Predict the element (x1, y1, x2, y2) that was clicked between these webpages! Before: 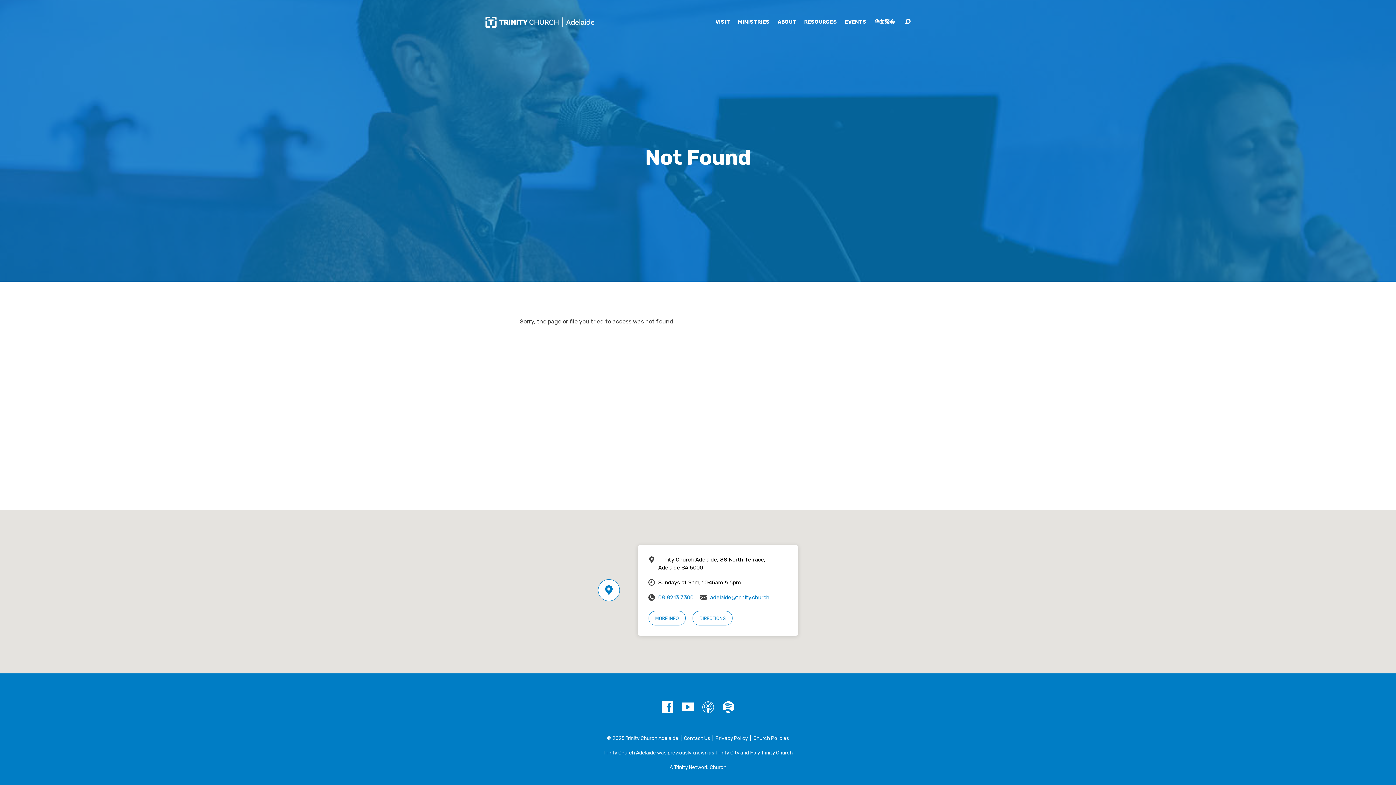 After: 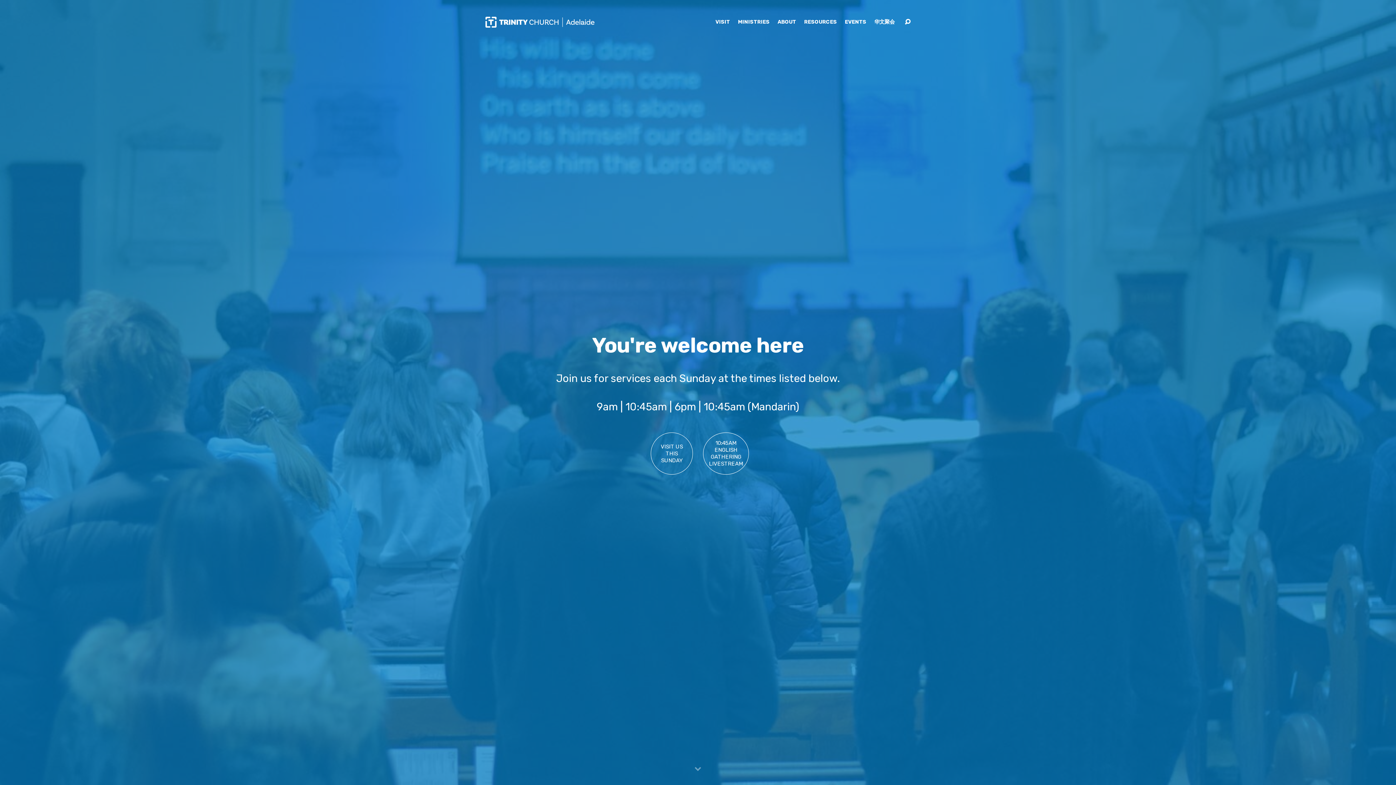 Action: bbox: (485, 16, 594, 27)